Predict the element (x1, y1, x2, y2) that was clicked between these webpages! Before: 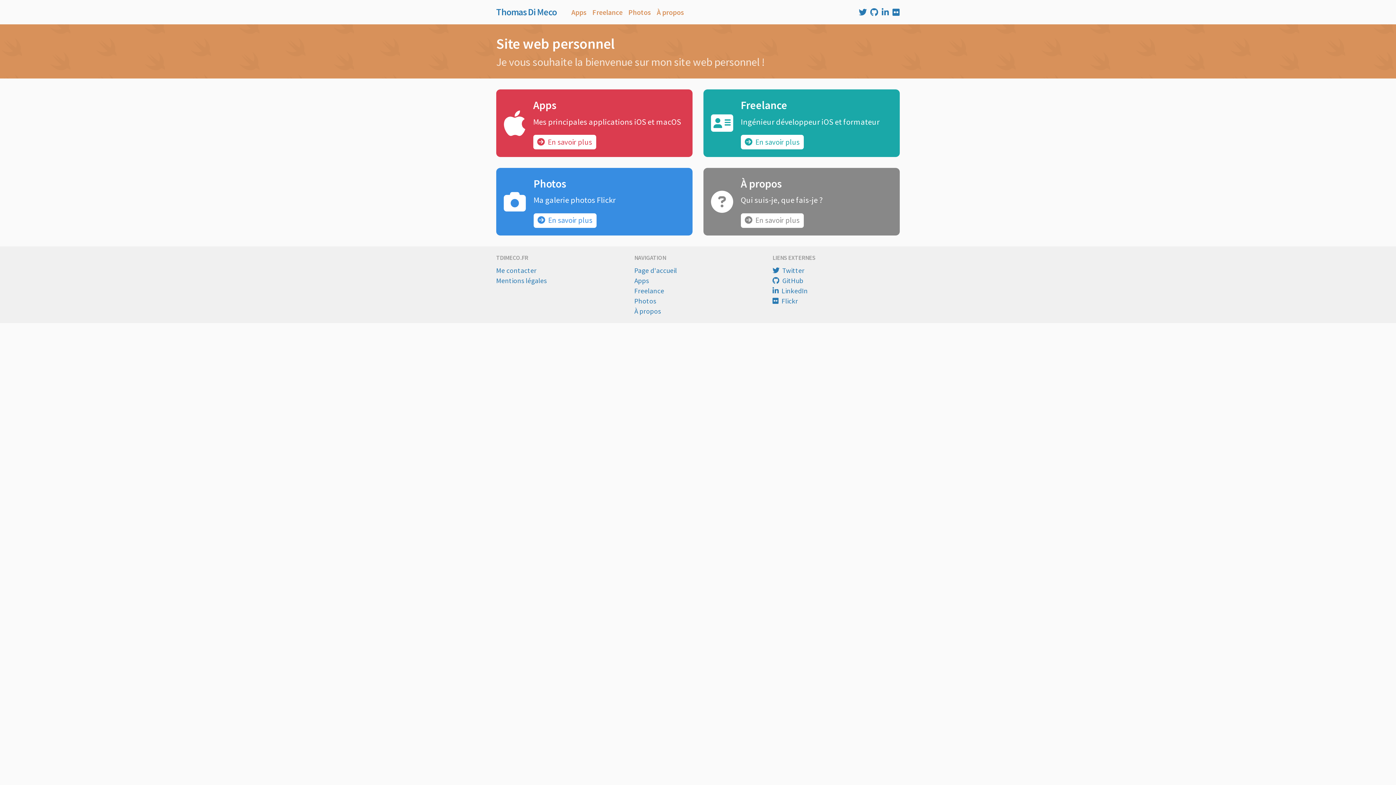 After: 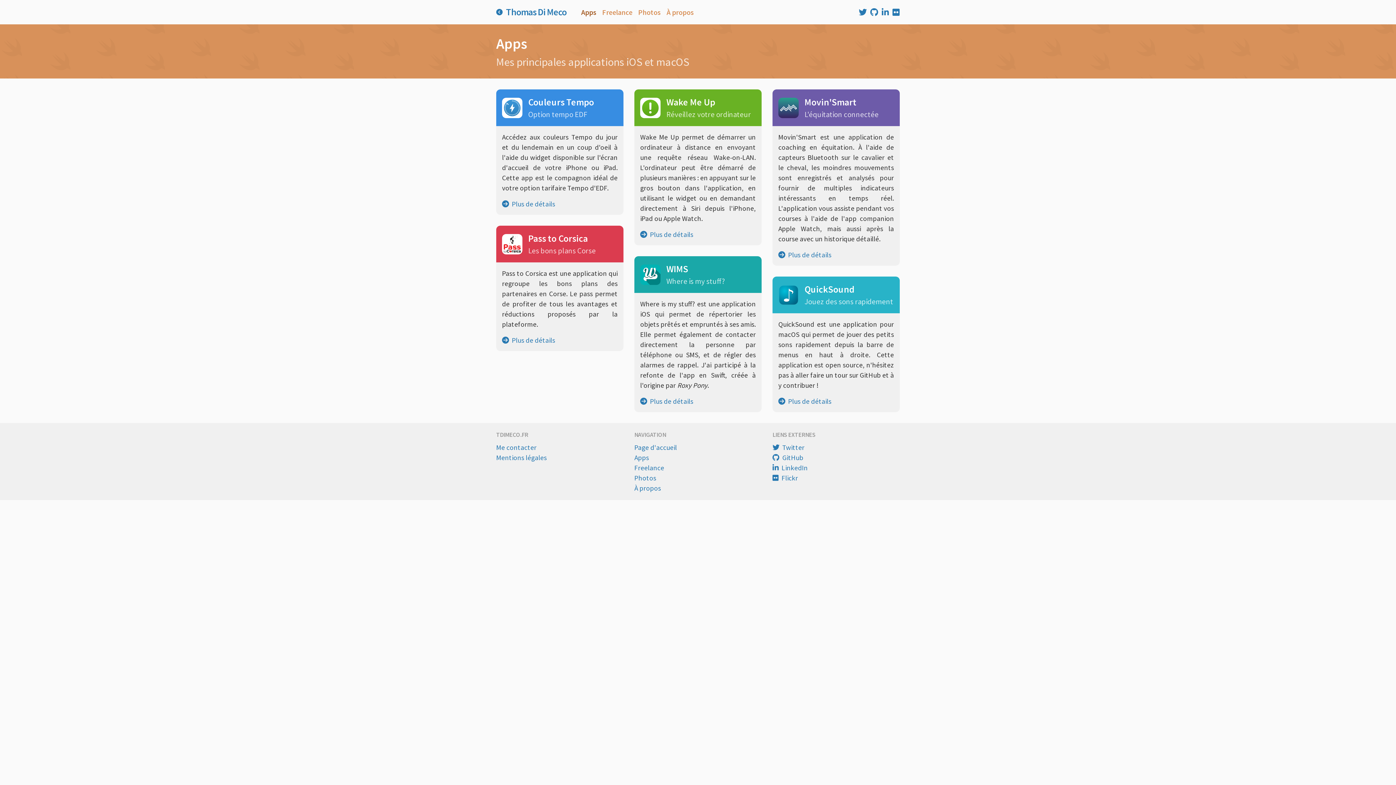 Action: label: Apps bbox: (571, 7, 586, 16)